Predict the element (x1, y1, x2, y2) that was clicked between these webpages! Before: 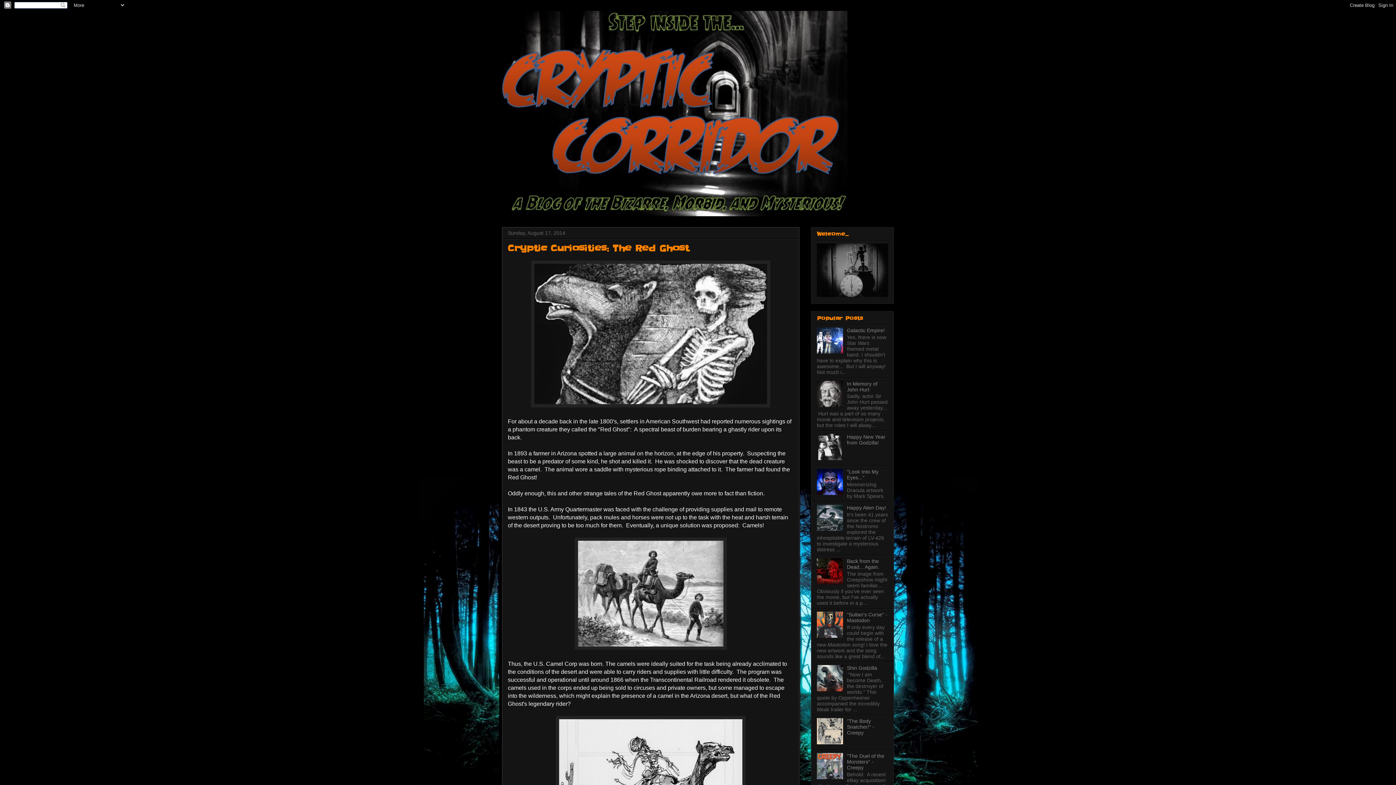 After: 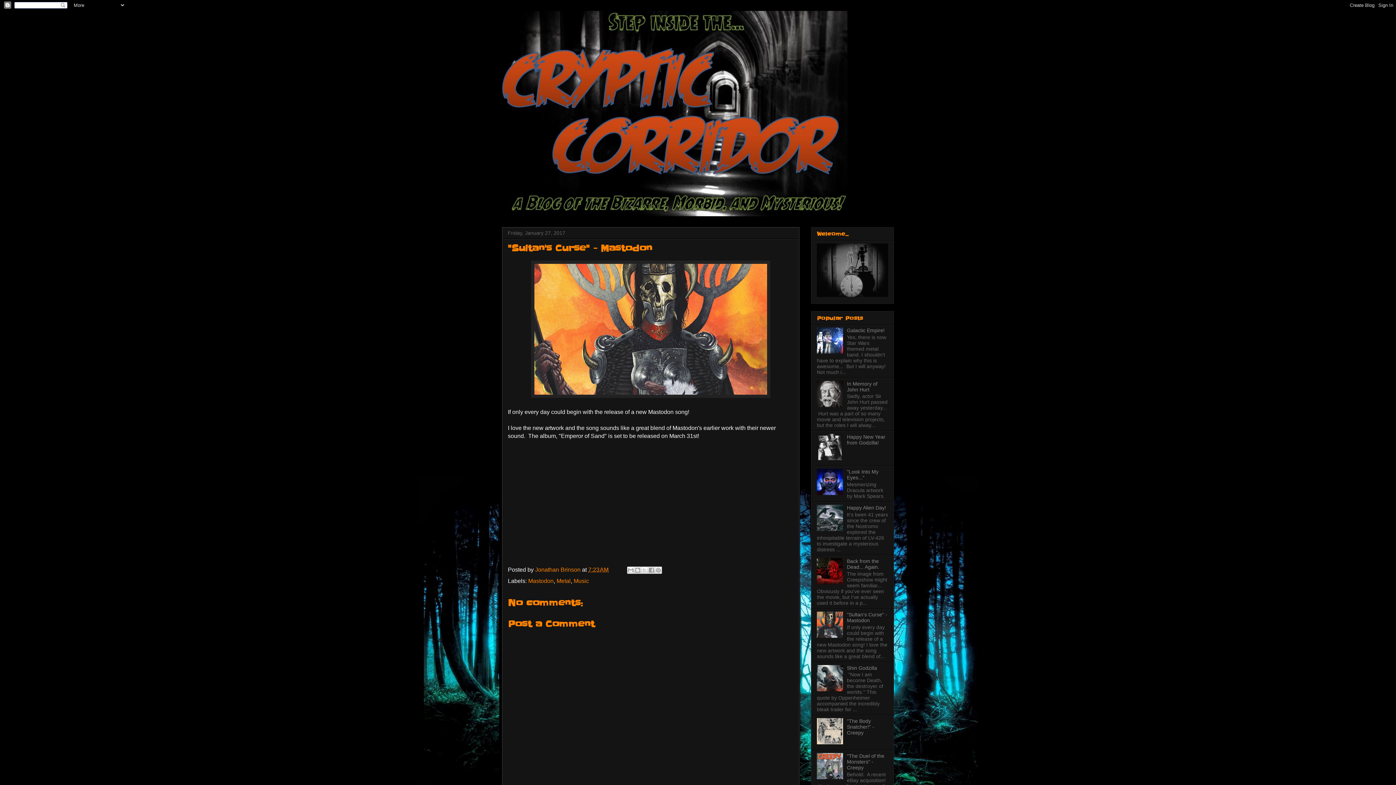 Action: bbox: (847, 611, 887, 623) label: "Sultan's Curse" - Mastodon